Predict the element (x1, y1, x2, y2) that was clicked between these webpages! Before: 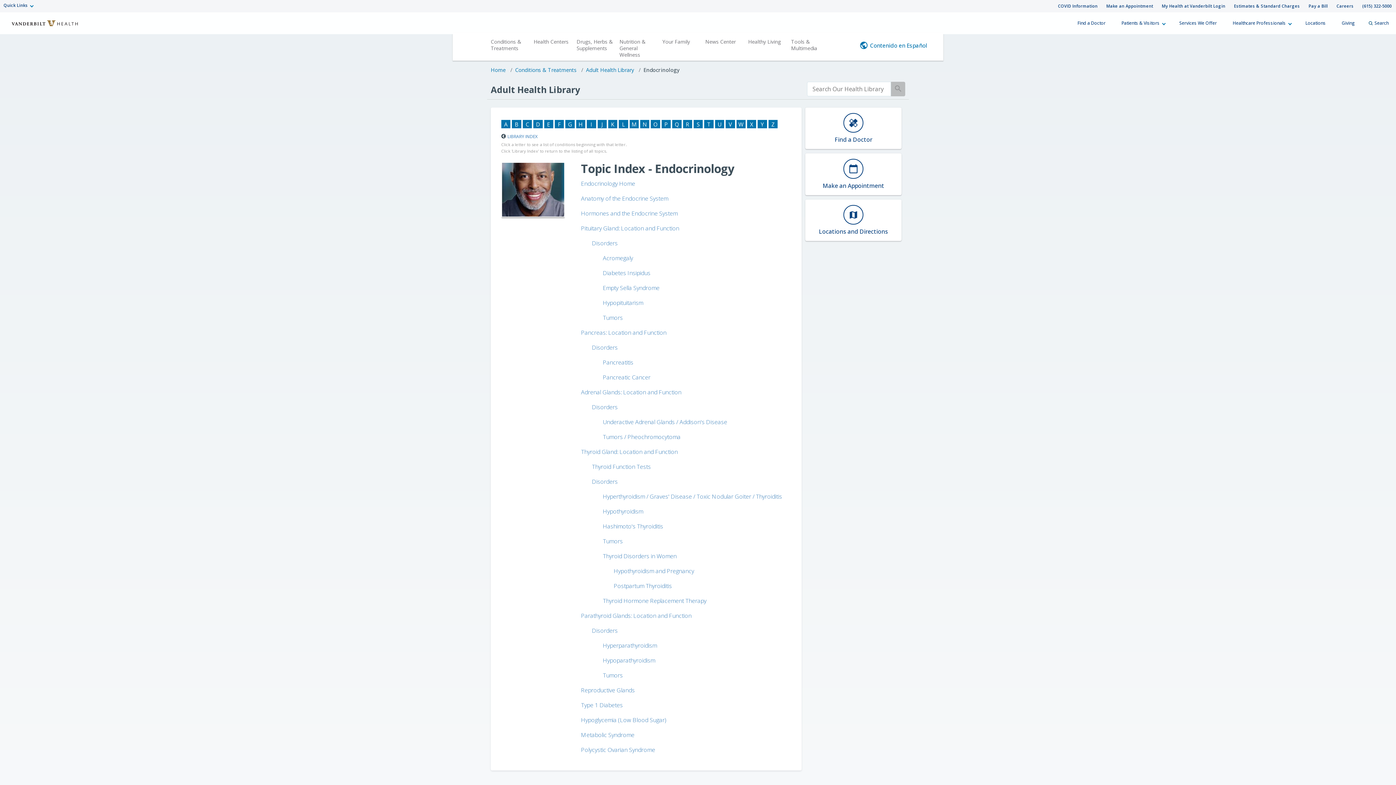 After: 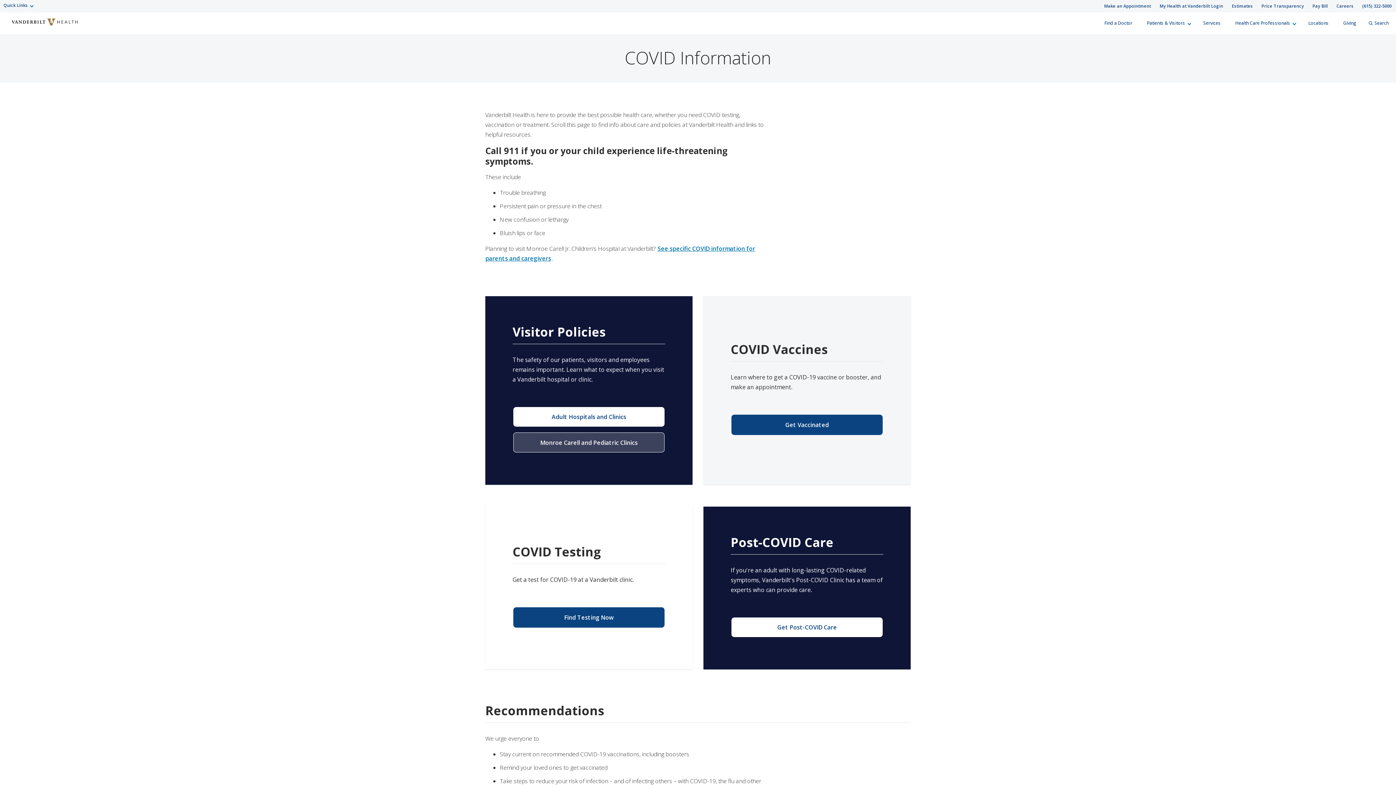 Action: label: COVID Information bbox: (1053, 0, 1102, 12)